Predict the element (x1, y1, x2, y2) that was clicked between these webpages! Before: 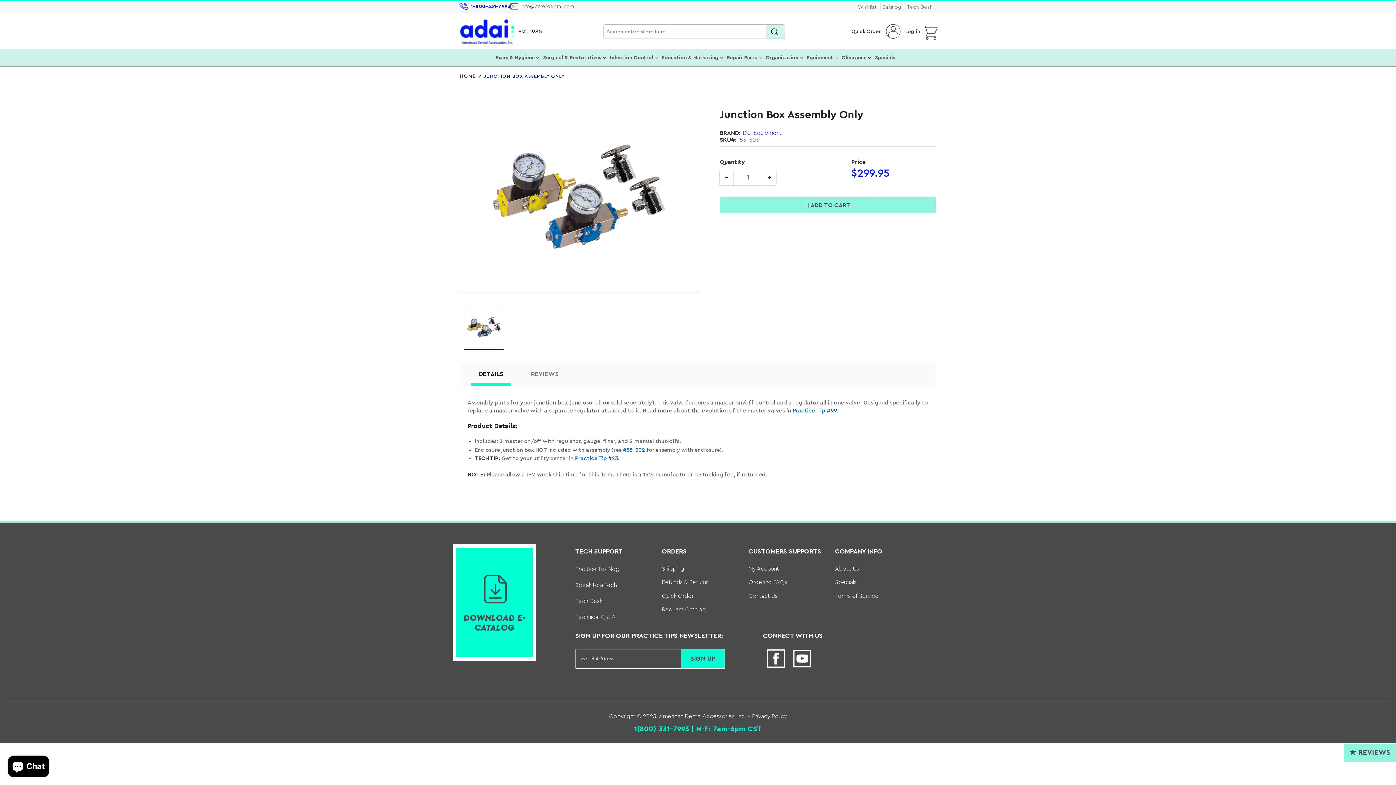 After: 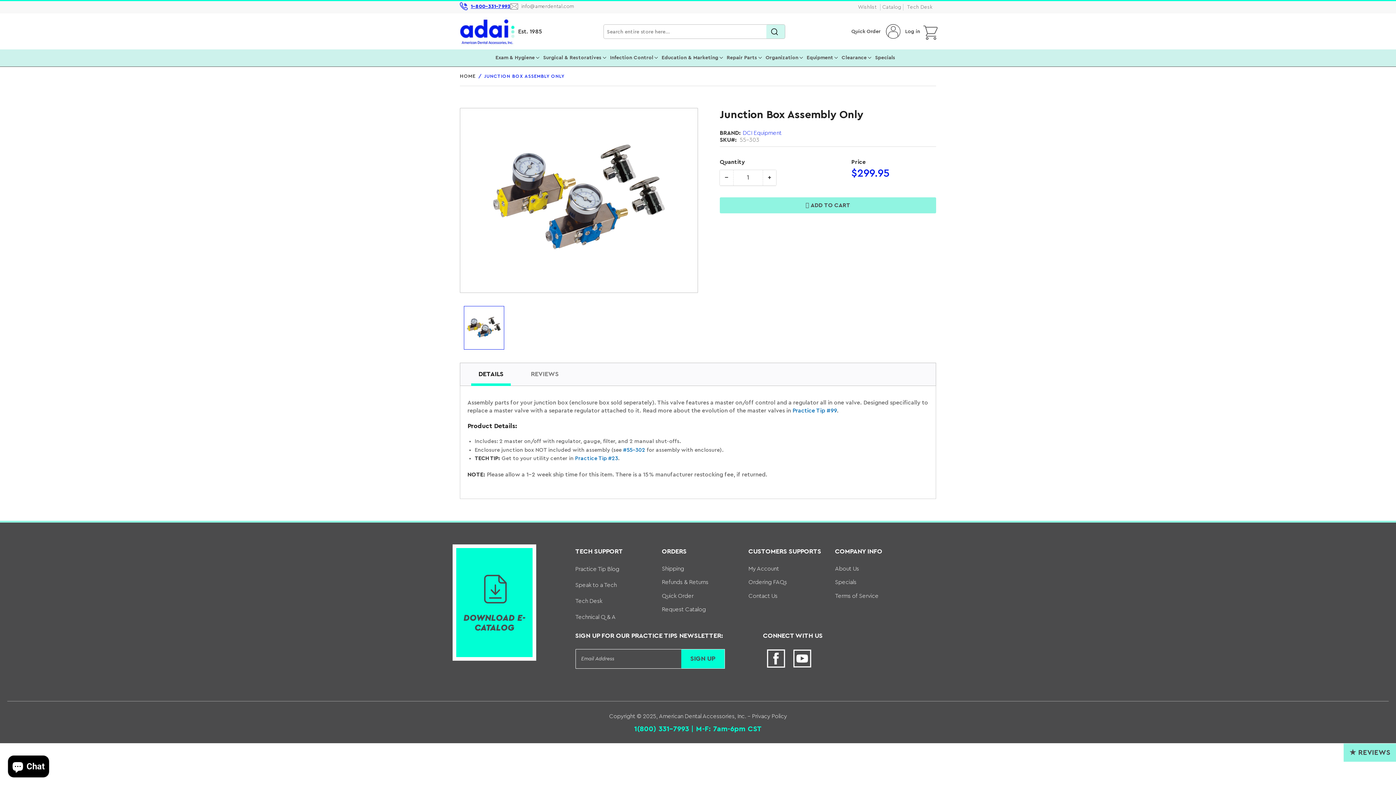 Action: bbox: (470, 3, 510, 9) label: 1-800-331-7993